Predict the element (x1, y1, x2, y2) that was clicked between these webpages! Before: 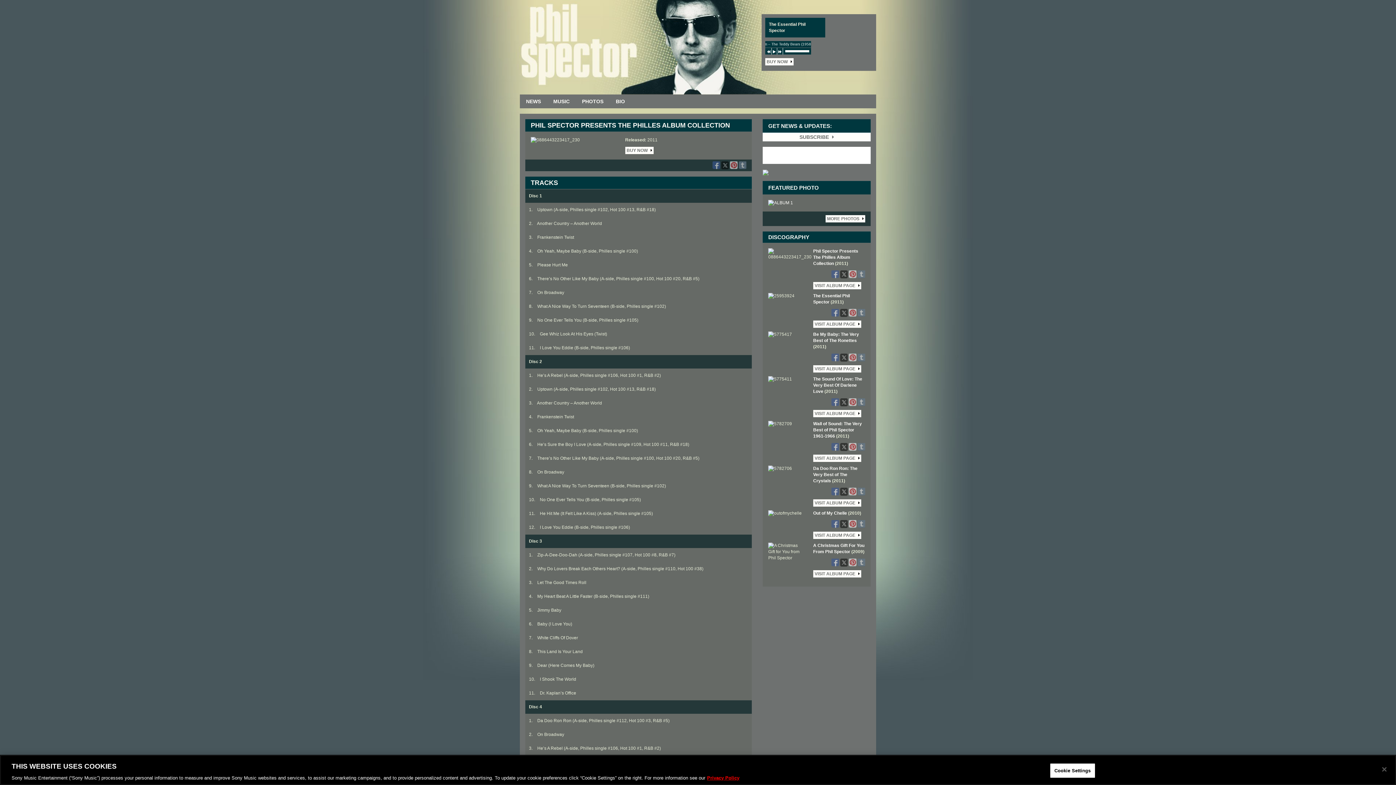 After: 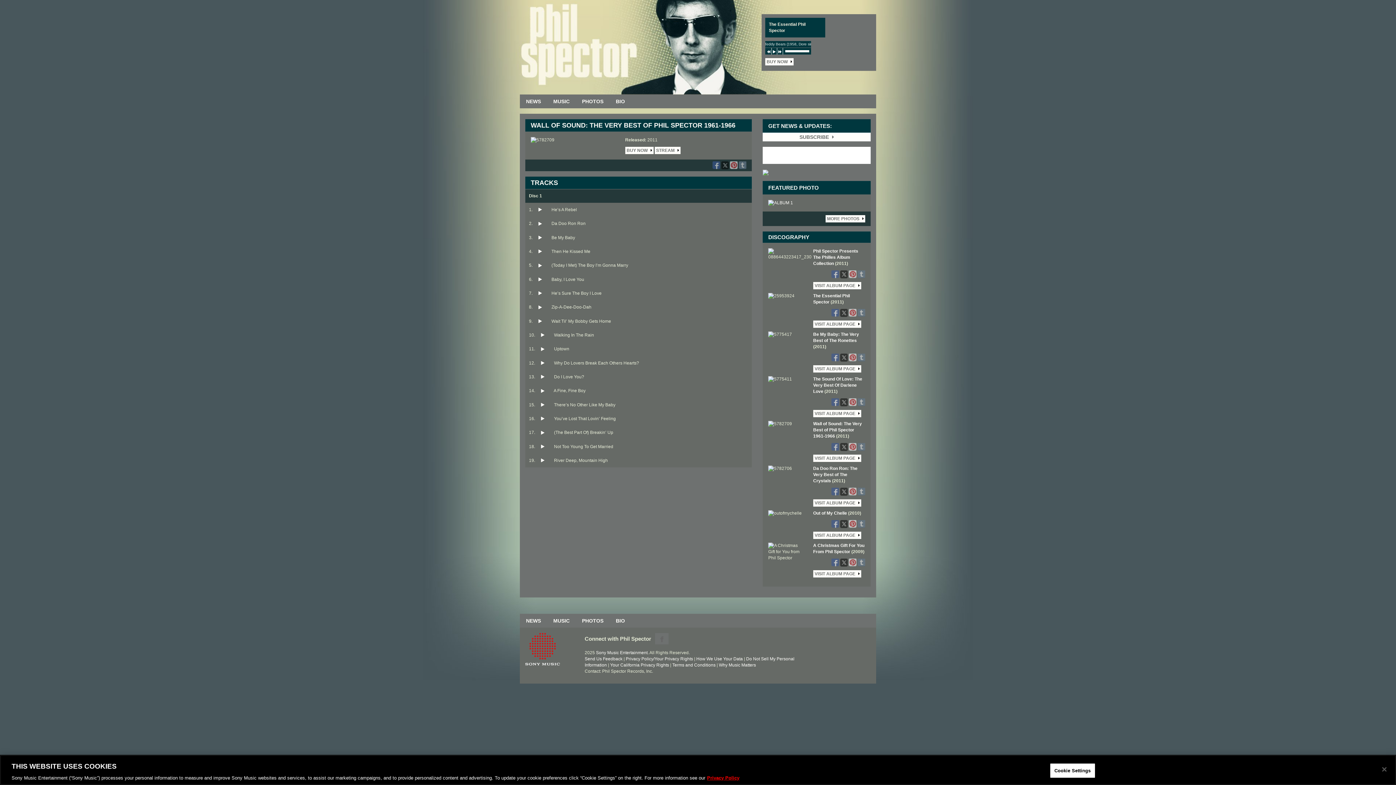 Action: label: Wall of Sound: The Very Best of Phil Spector 1961-1966 bbox: (813, 421, 862, 438)